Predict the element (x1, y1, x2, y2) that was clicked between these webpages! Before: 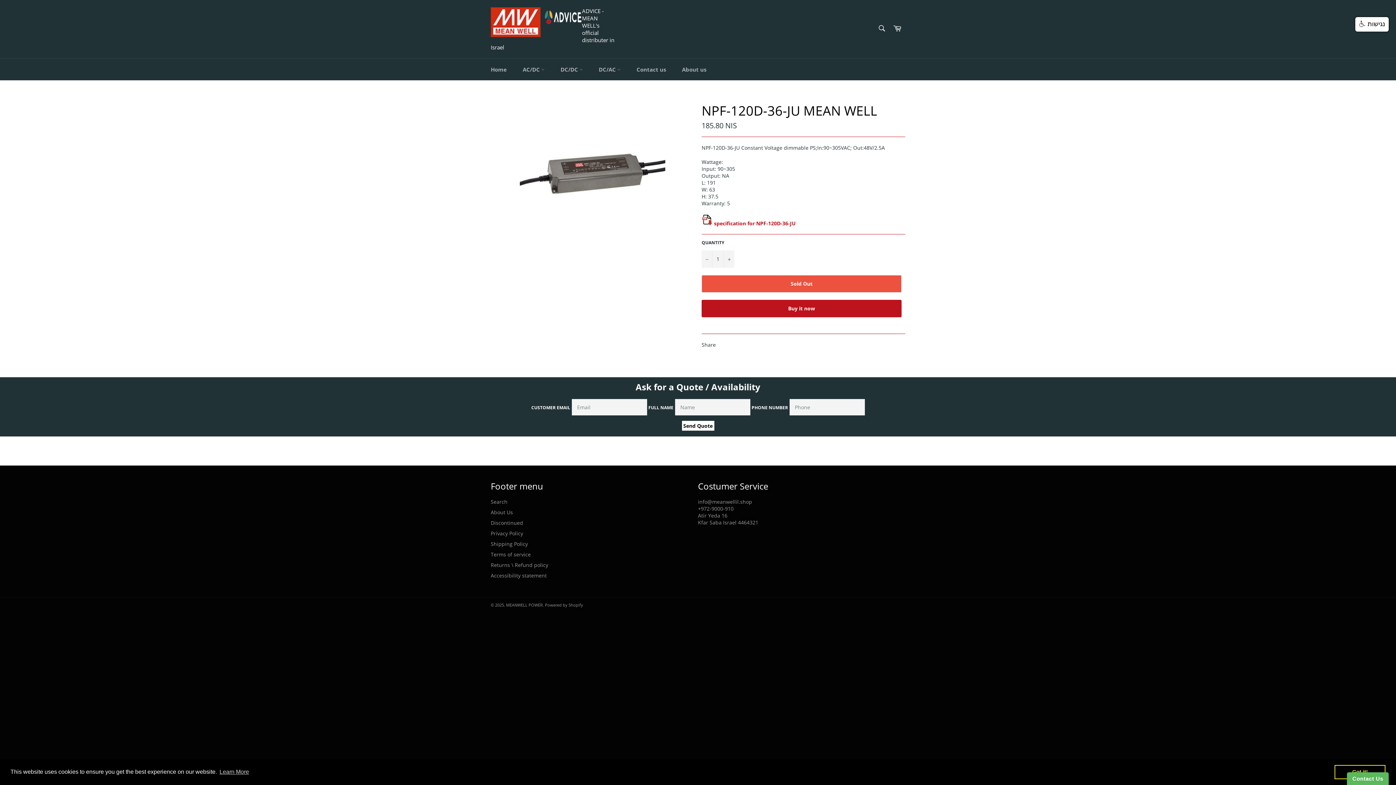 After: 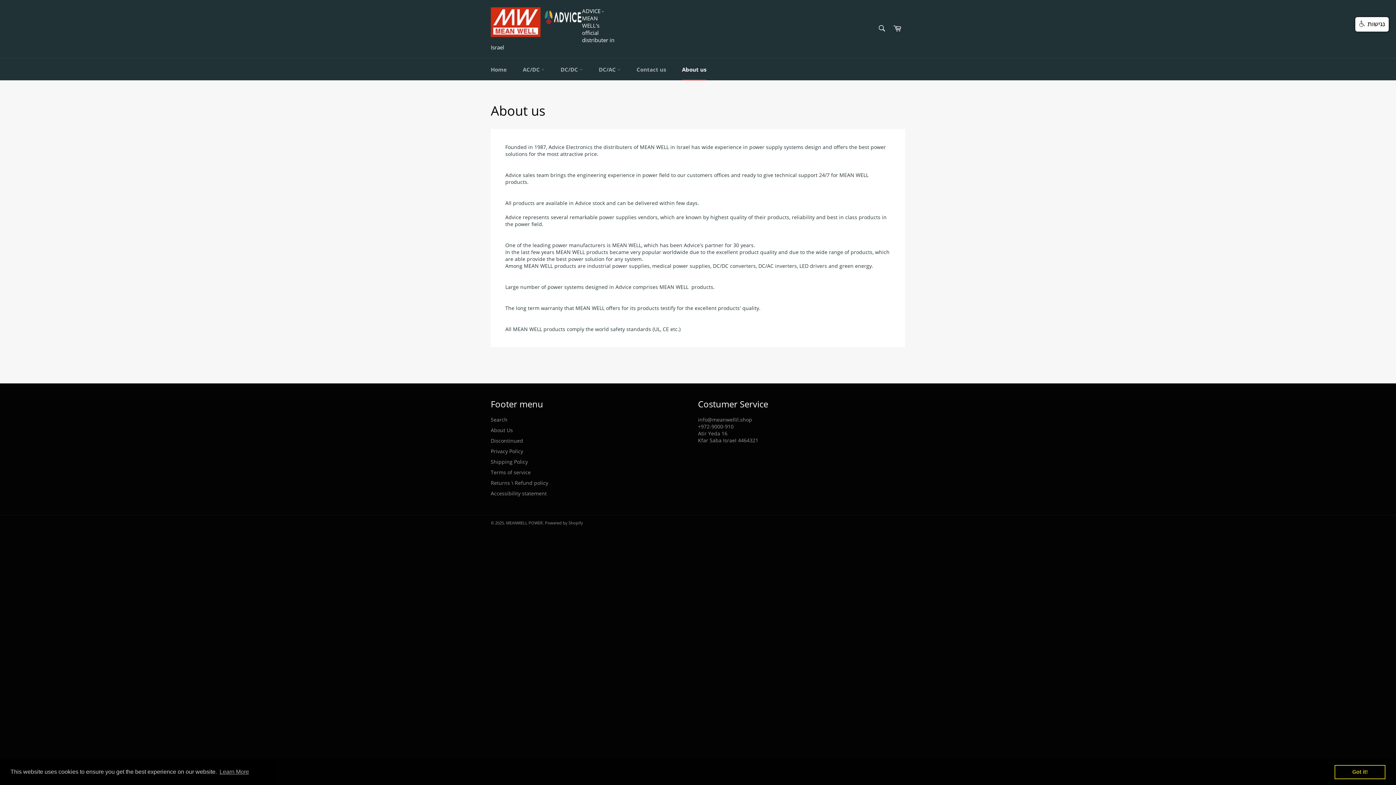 Action: label: About us bbox: (674, 58, 713, 80)